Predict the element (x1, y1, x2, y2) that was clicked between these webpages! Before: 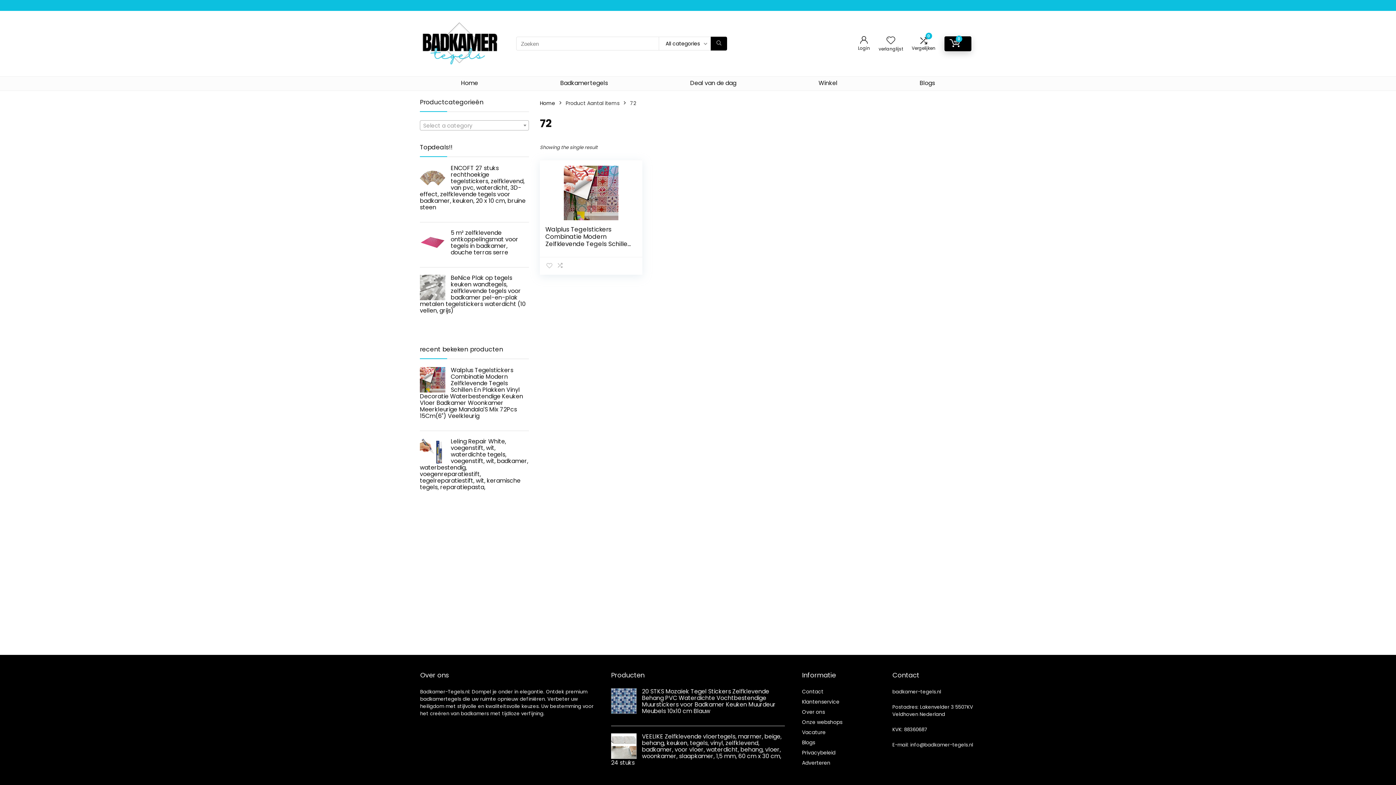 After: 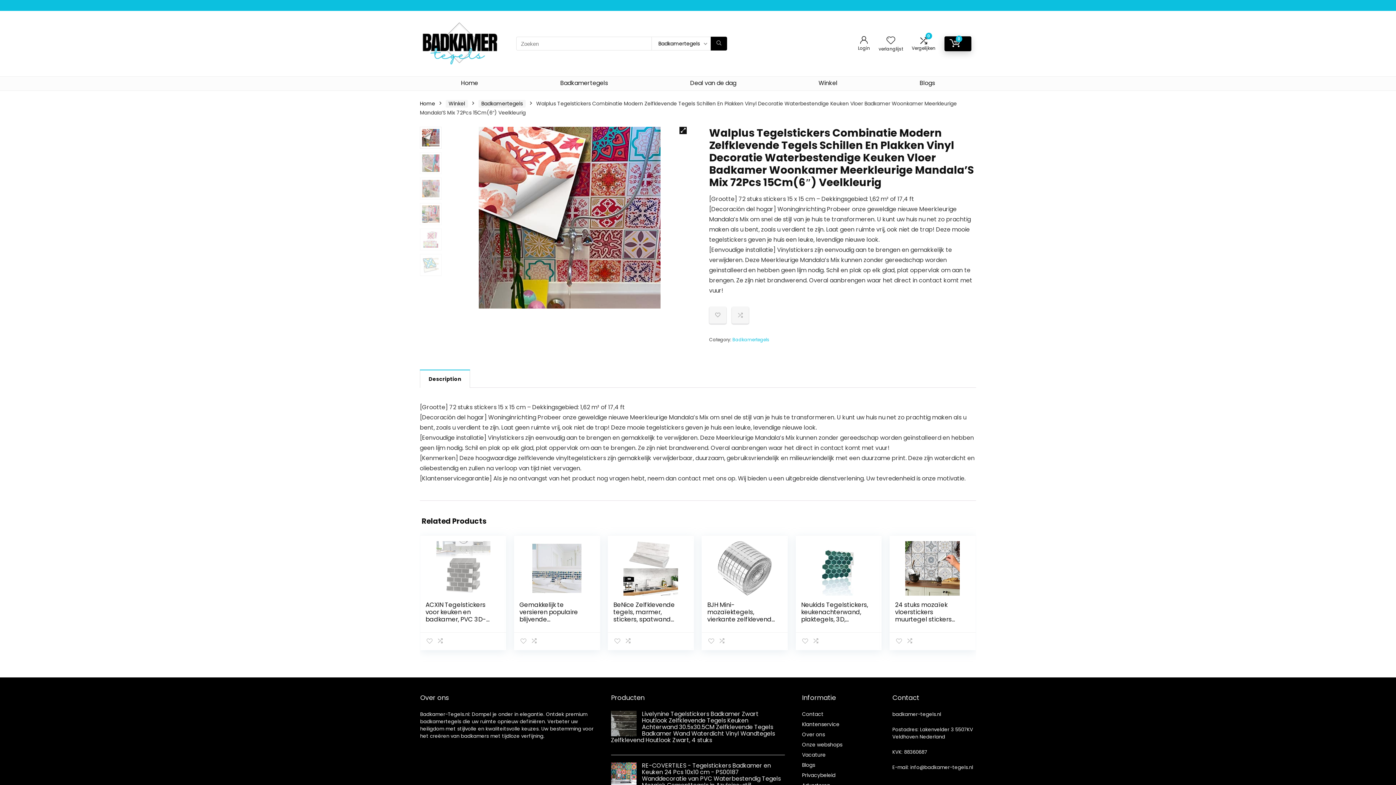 Action: bbox: (545, 165, 637, 220)